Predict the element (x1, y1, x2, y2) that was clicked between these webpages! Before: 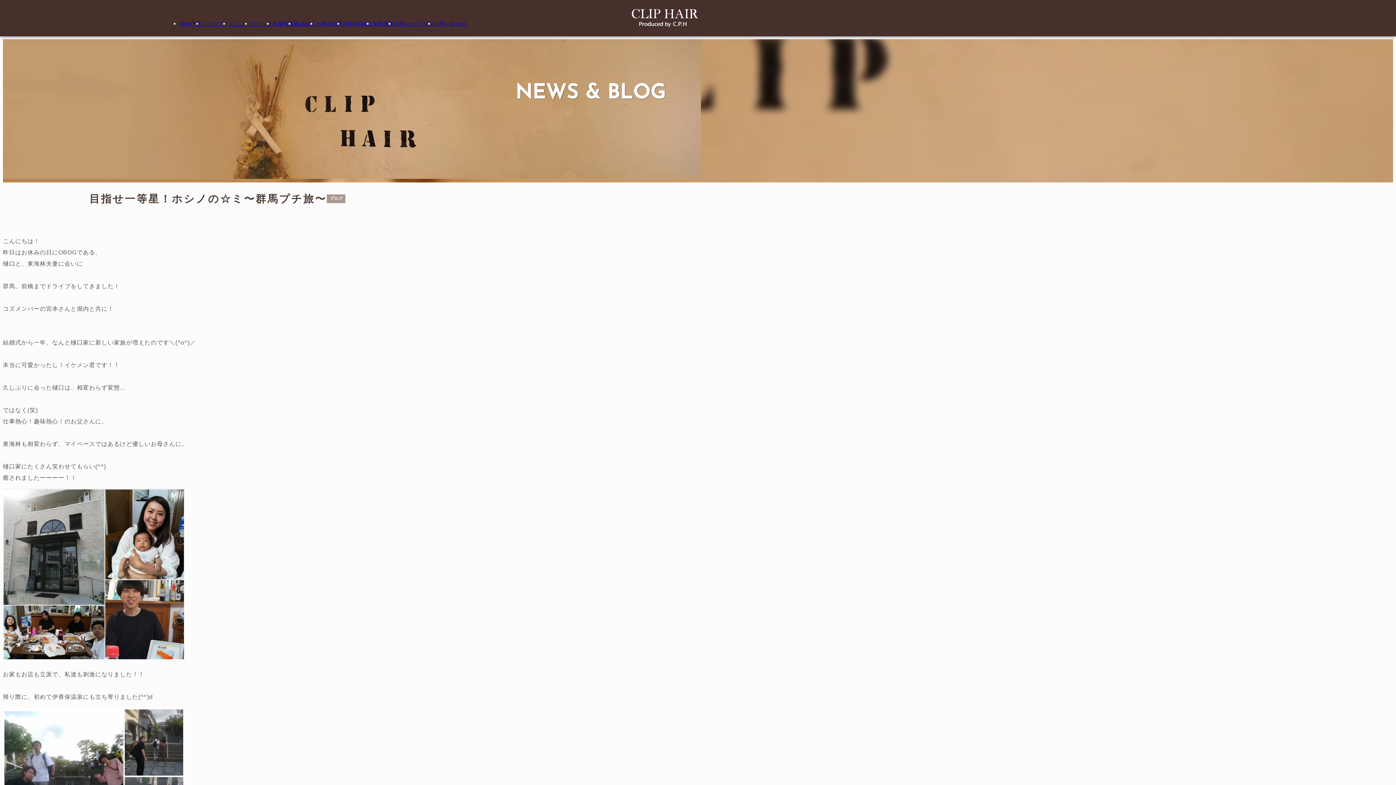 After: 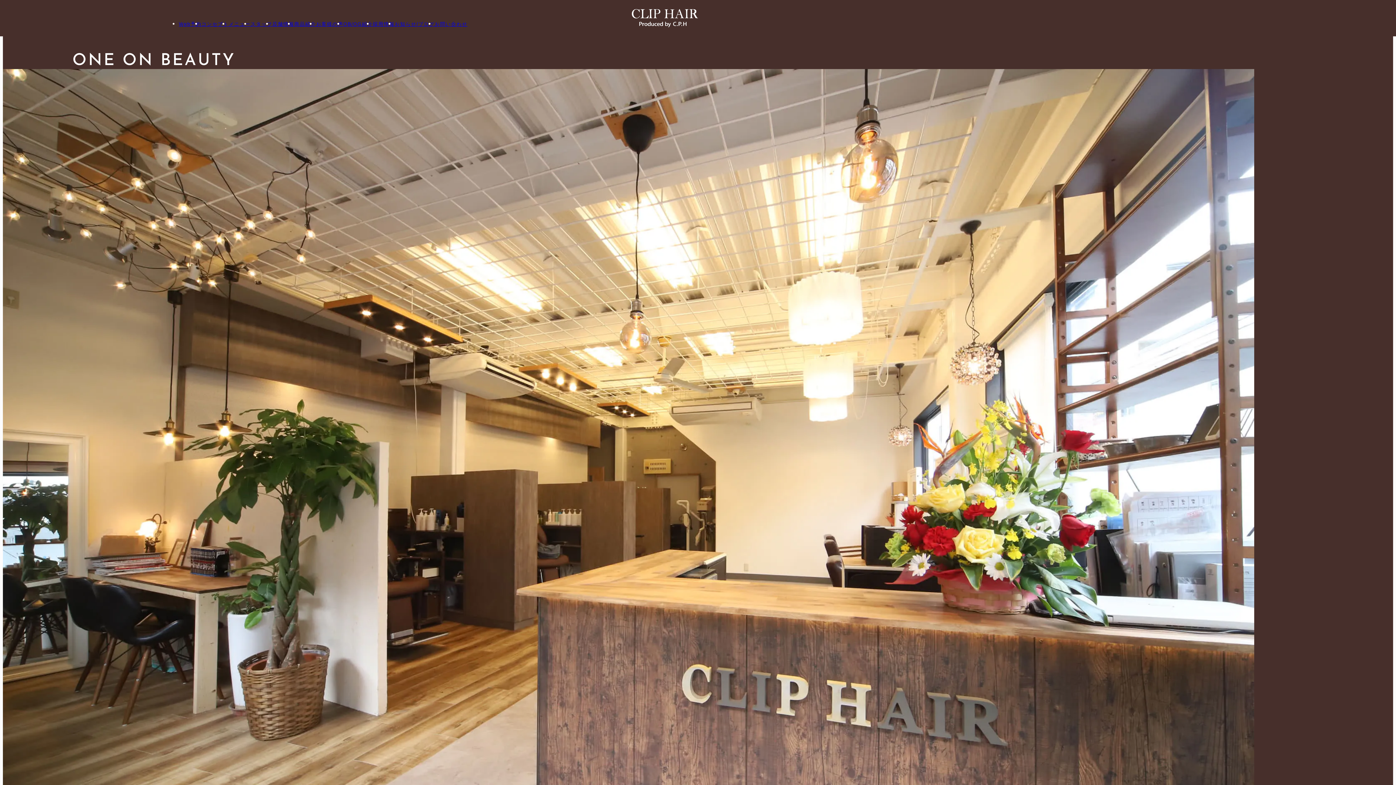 Action: label: トップページへ戻る bbox: (631, 0, 698, 36)